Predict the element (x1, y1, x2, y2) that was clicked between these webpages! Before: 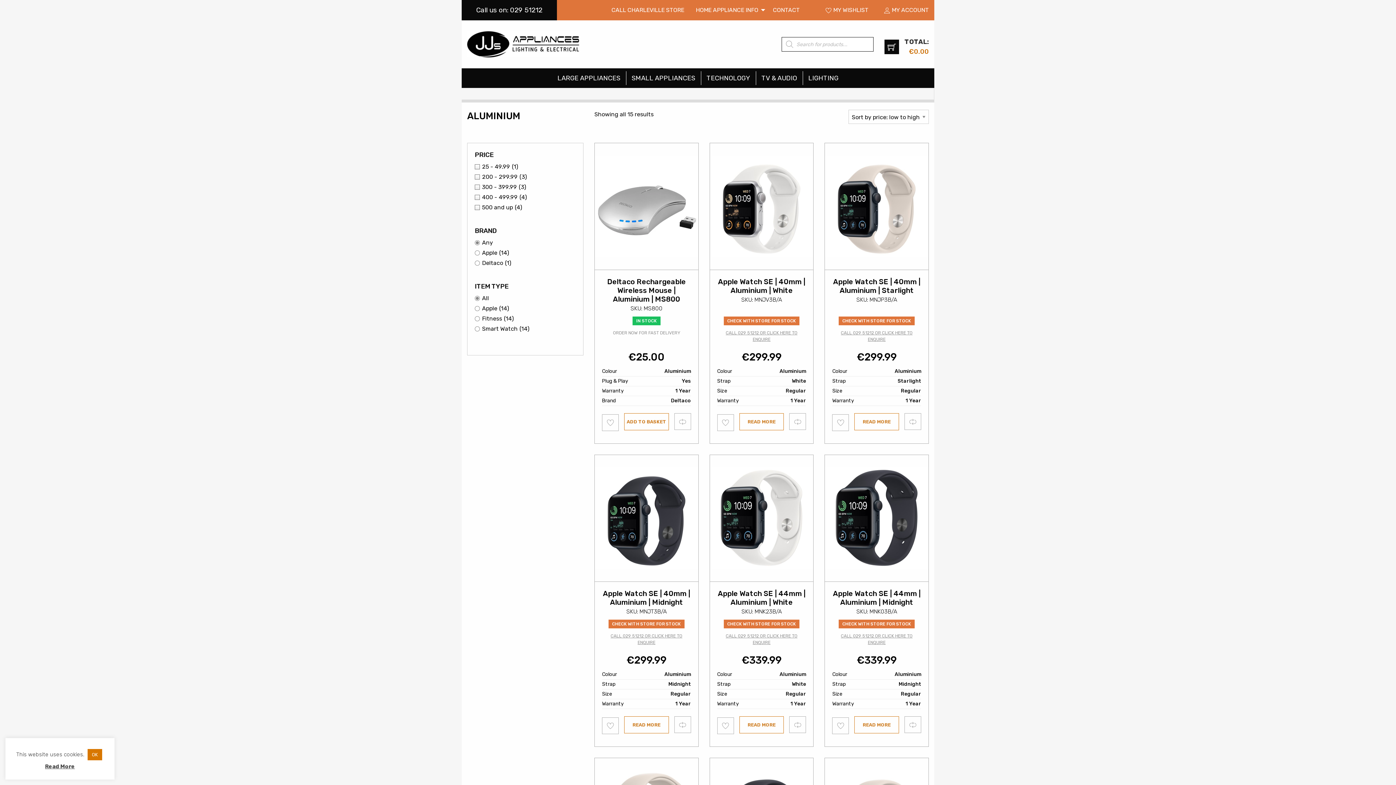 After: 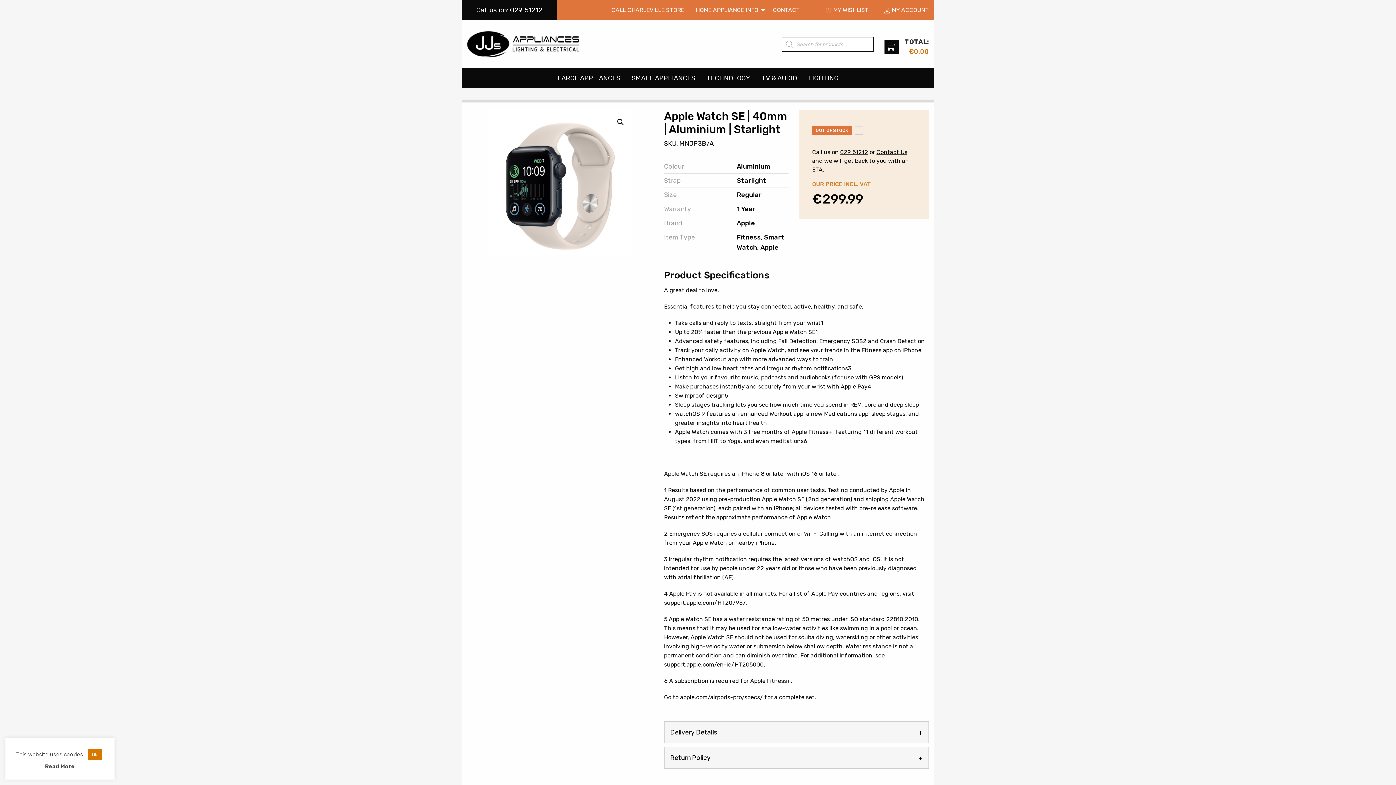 Action: bbox: (832, 277, 921, 294) label: Apple Watch SE | 40mm | Aluminium | Starlight